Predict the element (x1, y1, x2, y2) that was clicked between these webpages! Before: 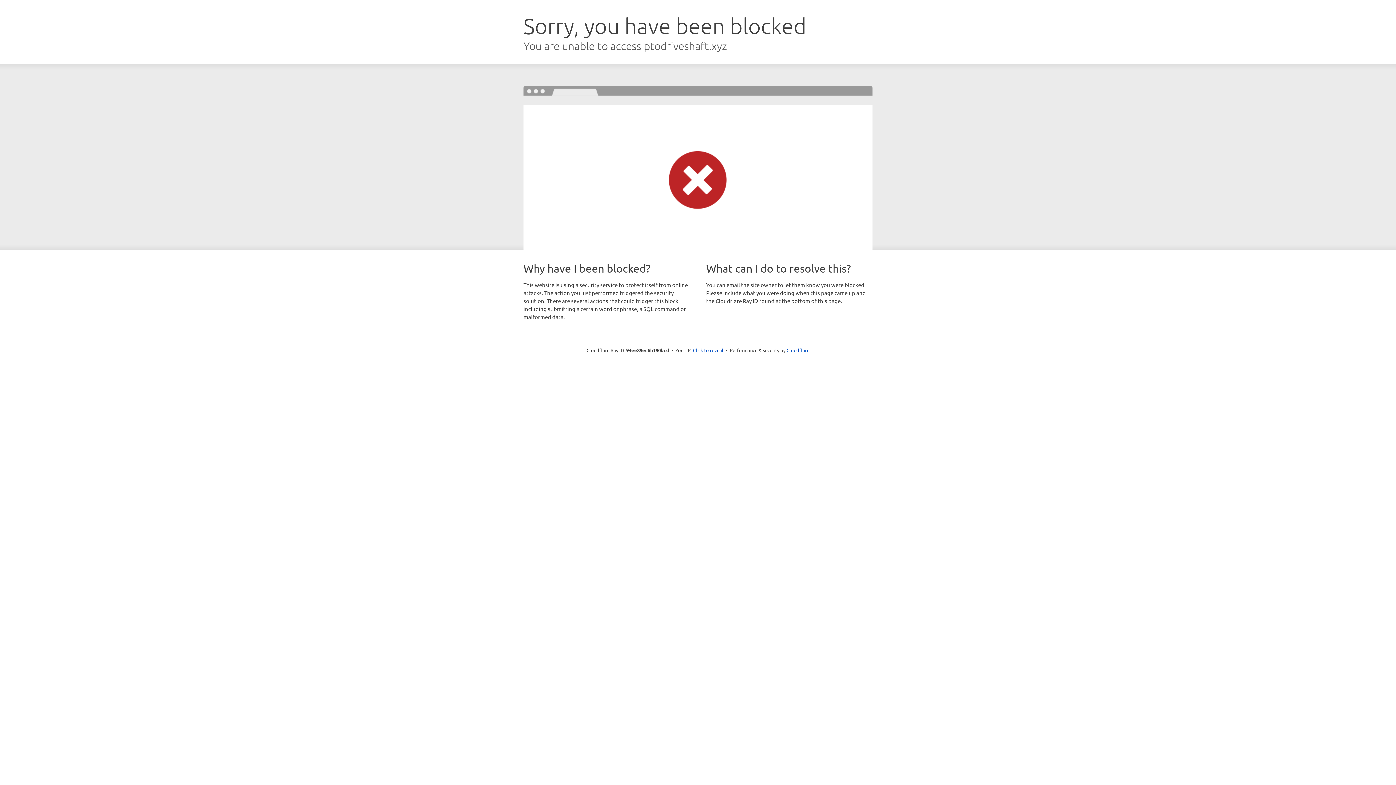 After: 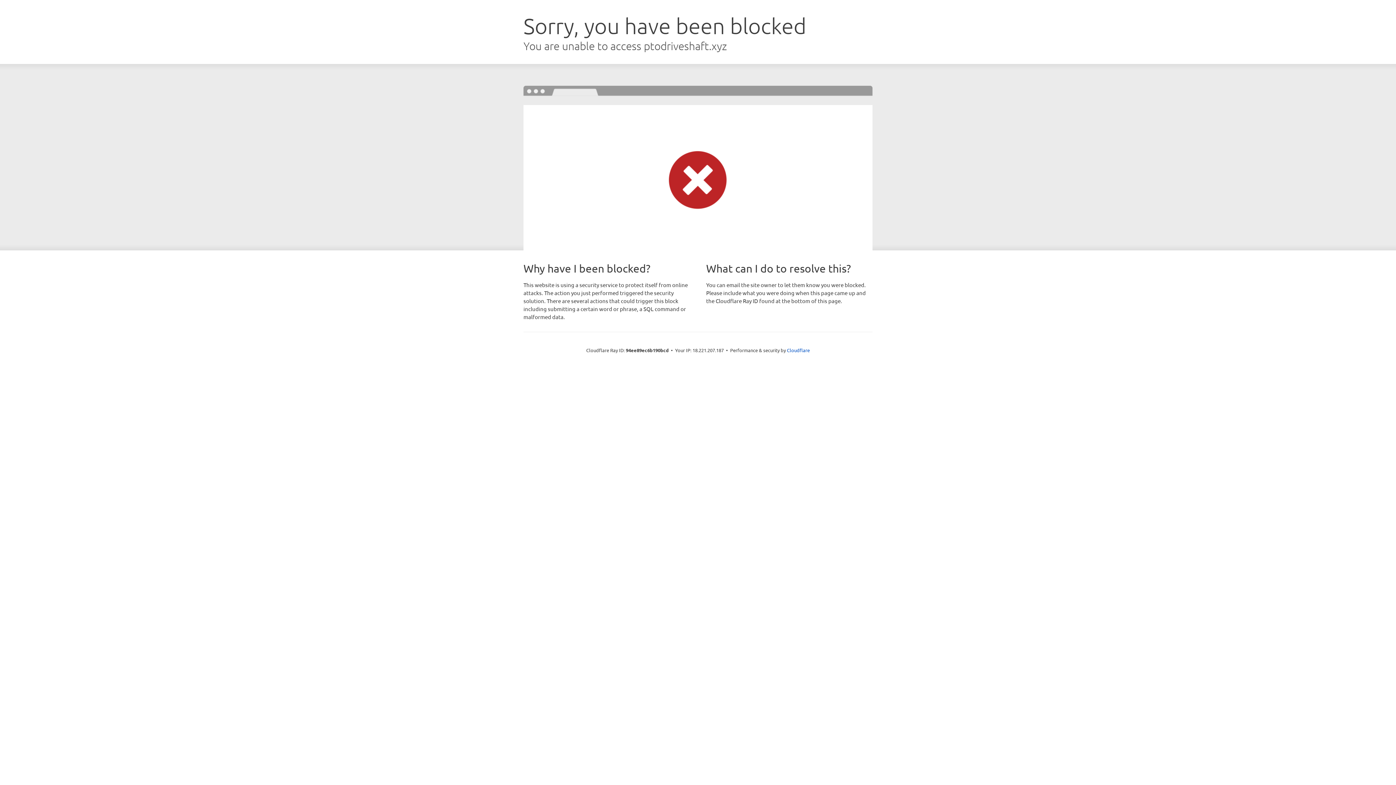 Action: bbox: (693, 346, 723, 353) label: Click to reveal